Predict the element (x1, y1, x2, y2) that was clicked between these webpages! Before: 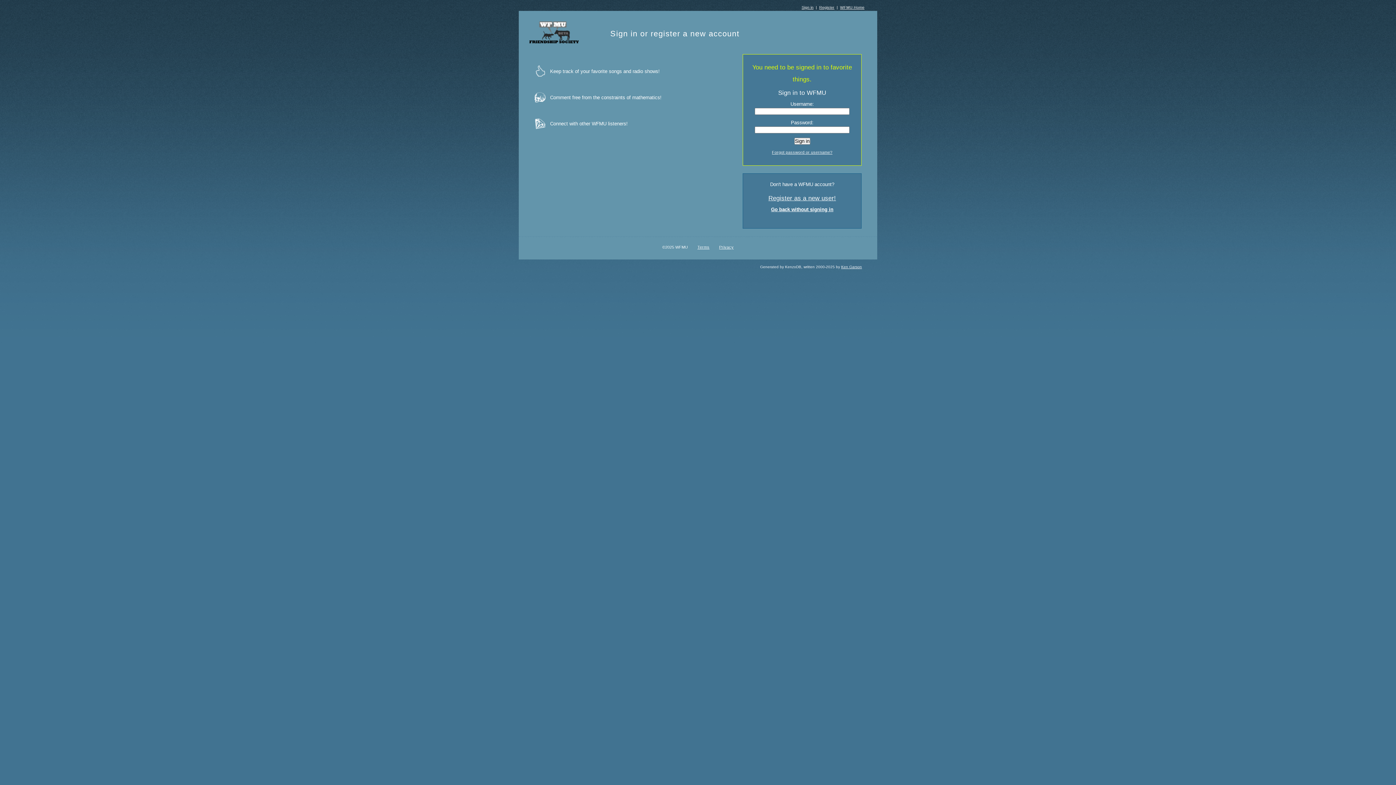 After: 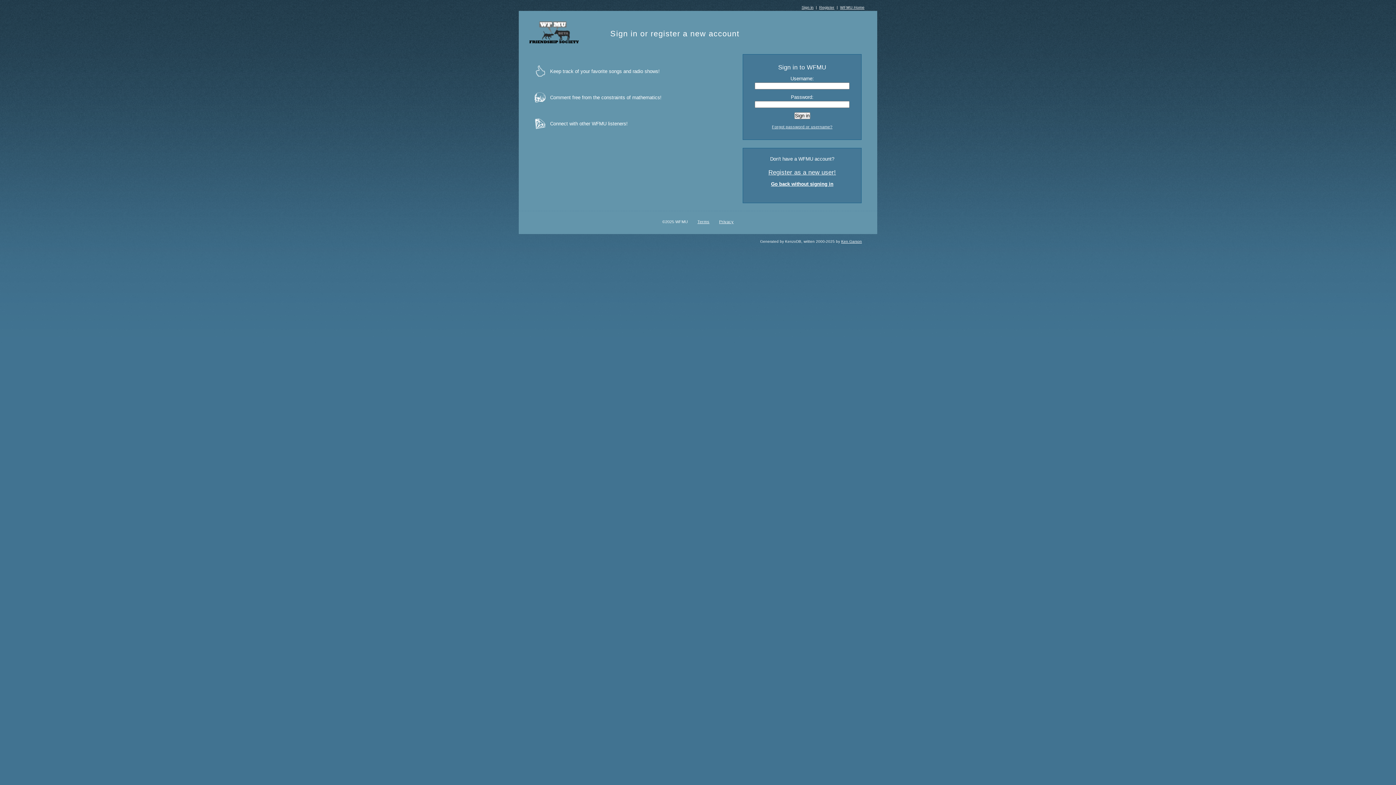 Action: label: Sign in bbox: (801, 5, 813, 9)